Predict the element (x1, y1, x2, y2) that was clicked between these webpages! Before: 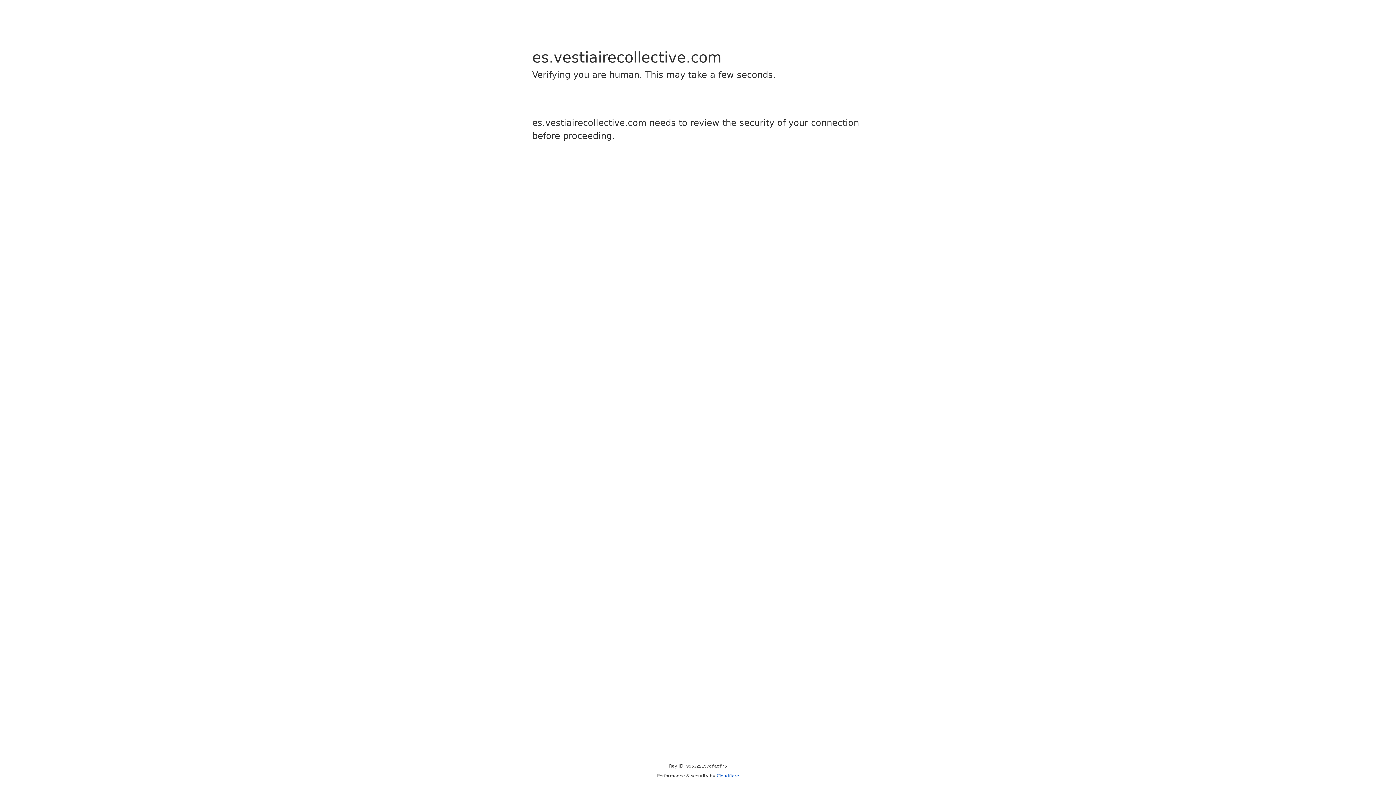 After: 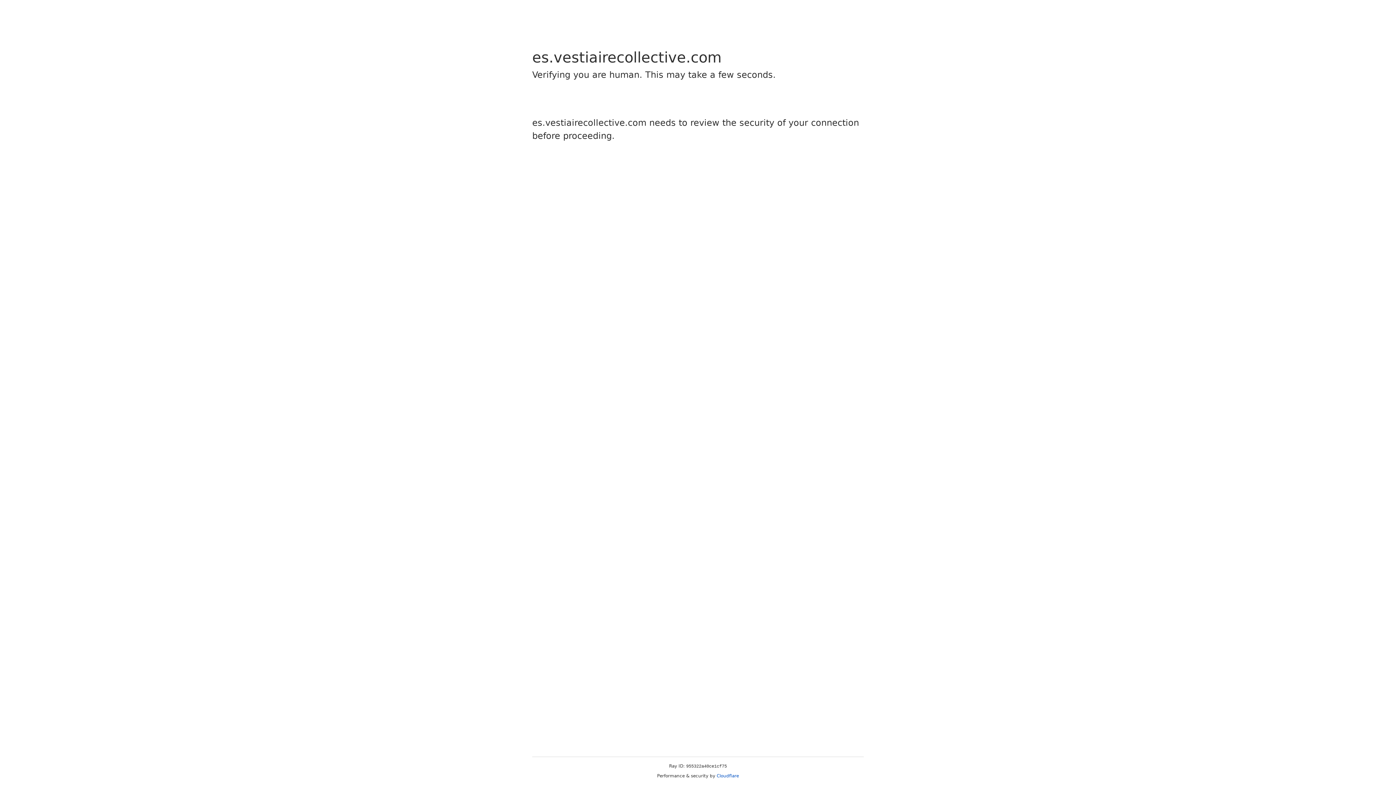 Action: label: Cloudflare bbox: (716, 773, 739, 778)